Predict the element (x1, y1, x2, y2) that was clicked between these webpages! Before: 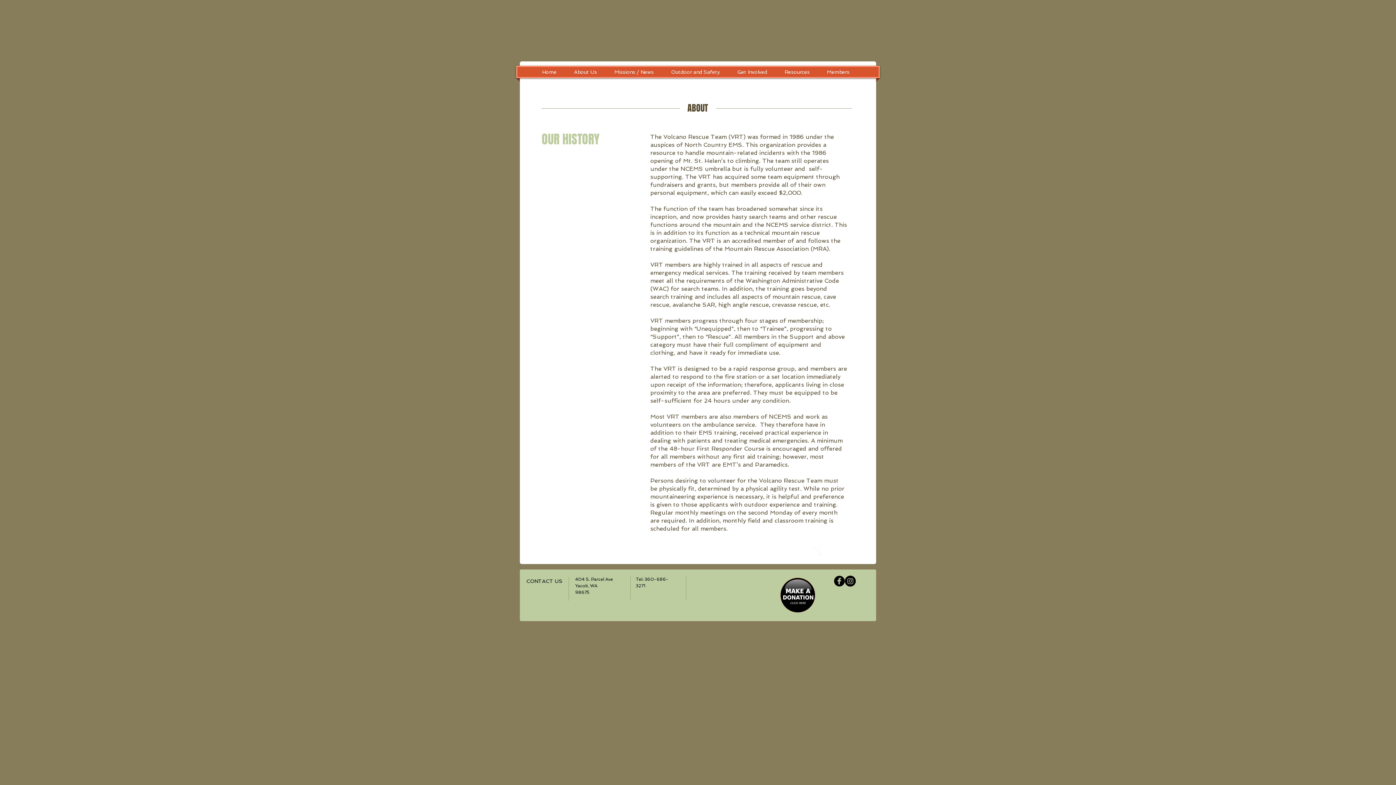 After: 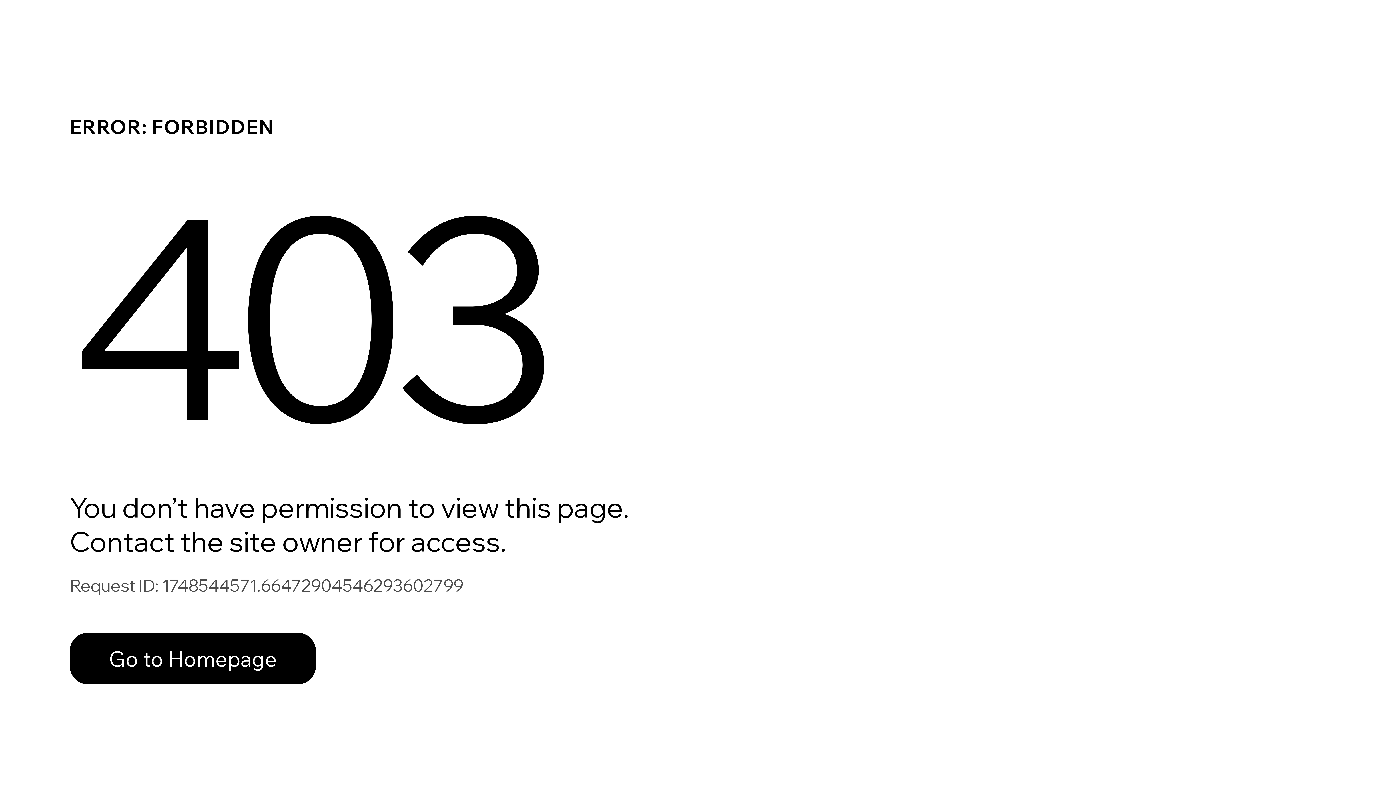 Action: label: Members bbox: (818, 67, 858, 76)